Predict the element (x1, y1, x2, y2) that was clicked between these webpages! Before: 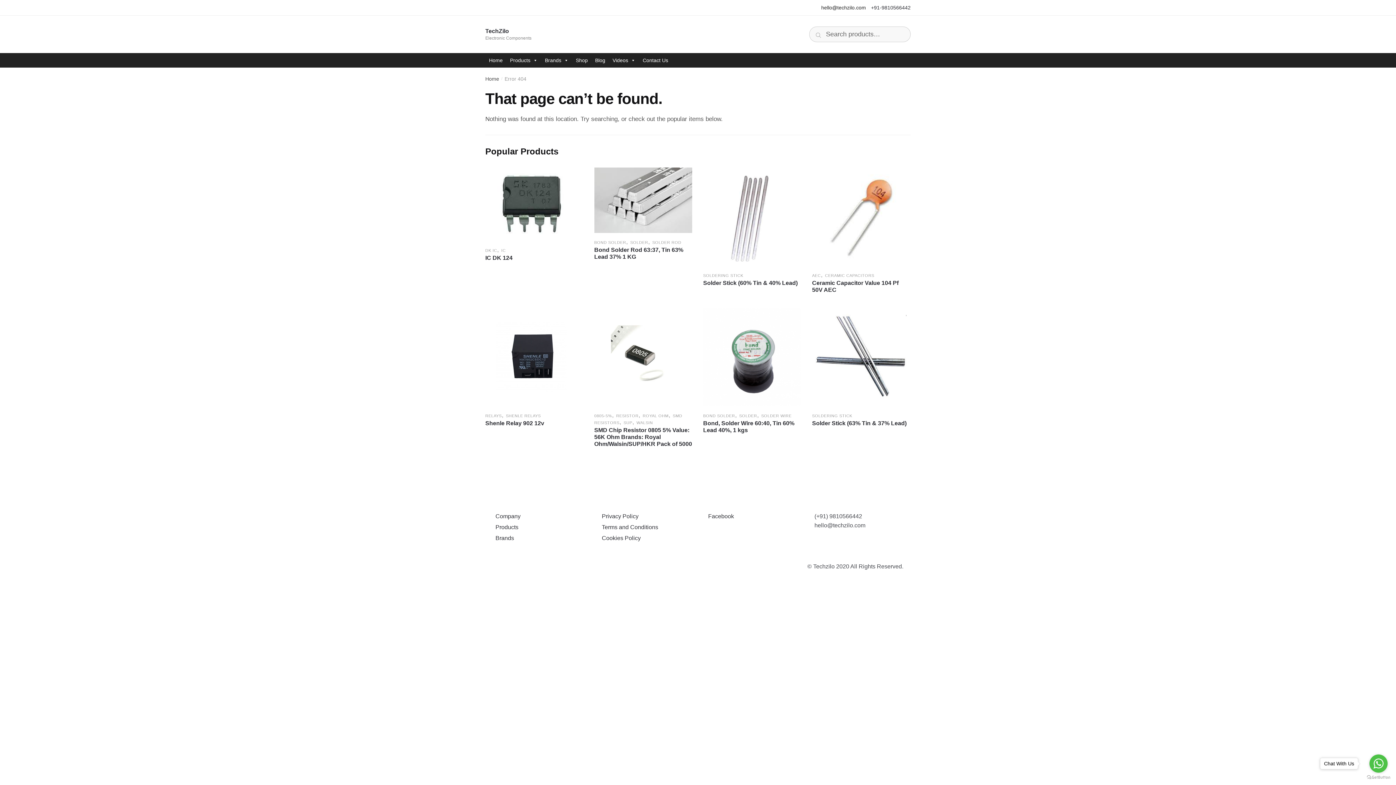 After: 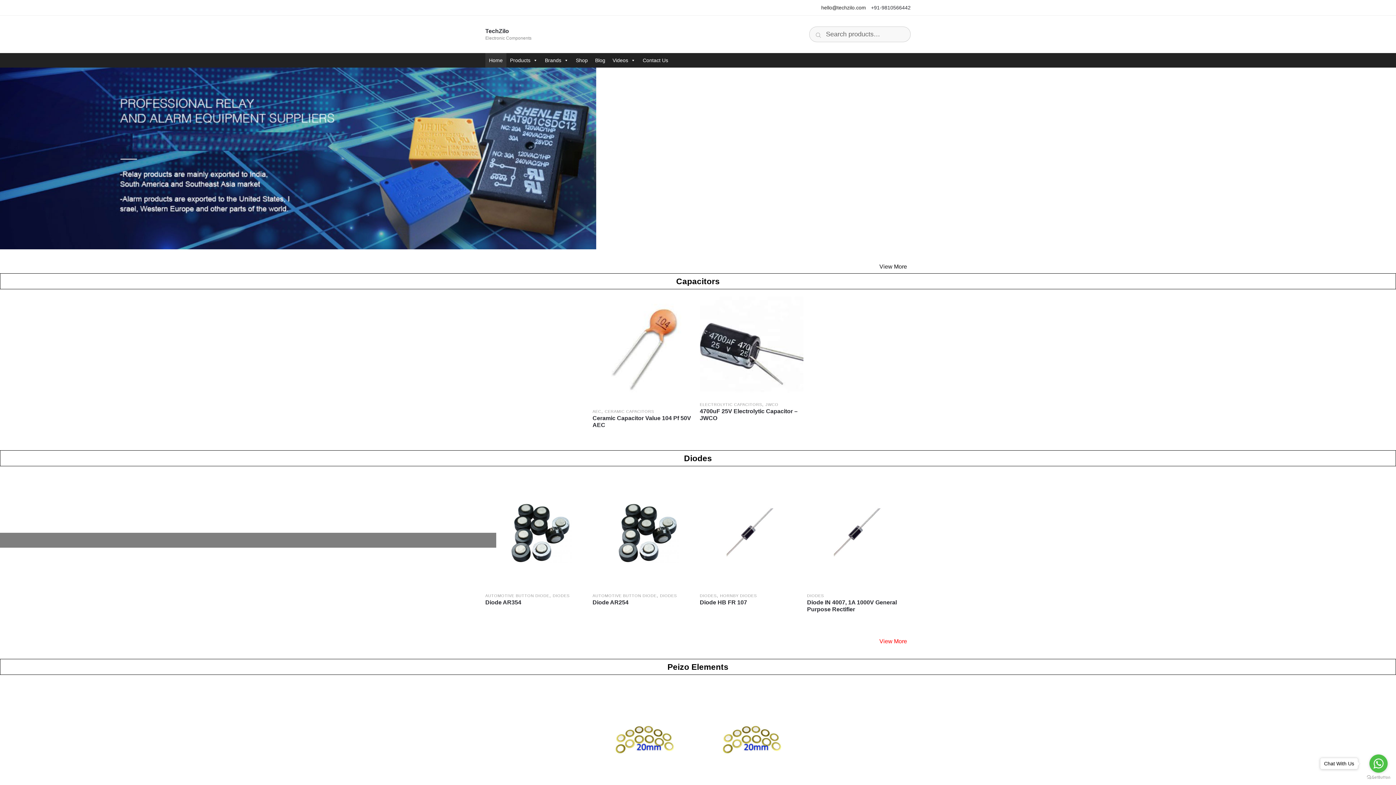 Action: label: Home bbox: (485, 75, 499, 81)